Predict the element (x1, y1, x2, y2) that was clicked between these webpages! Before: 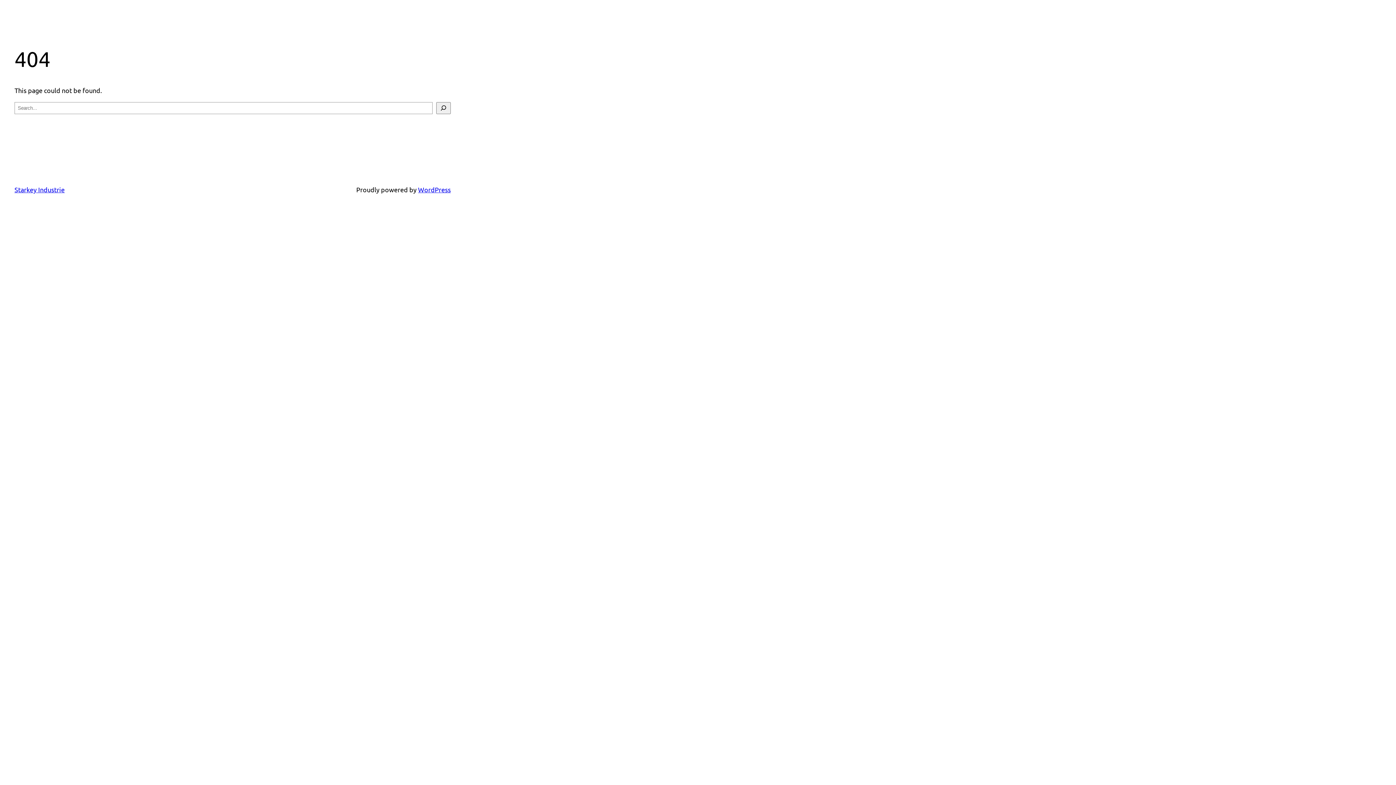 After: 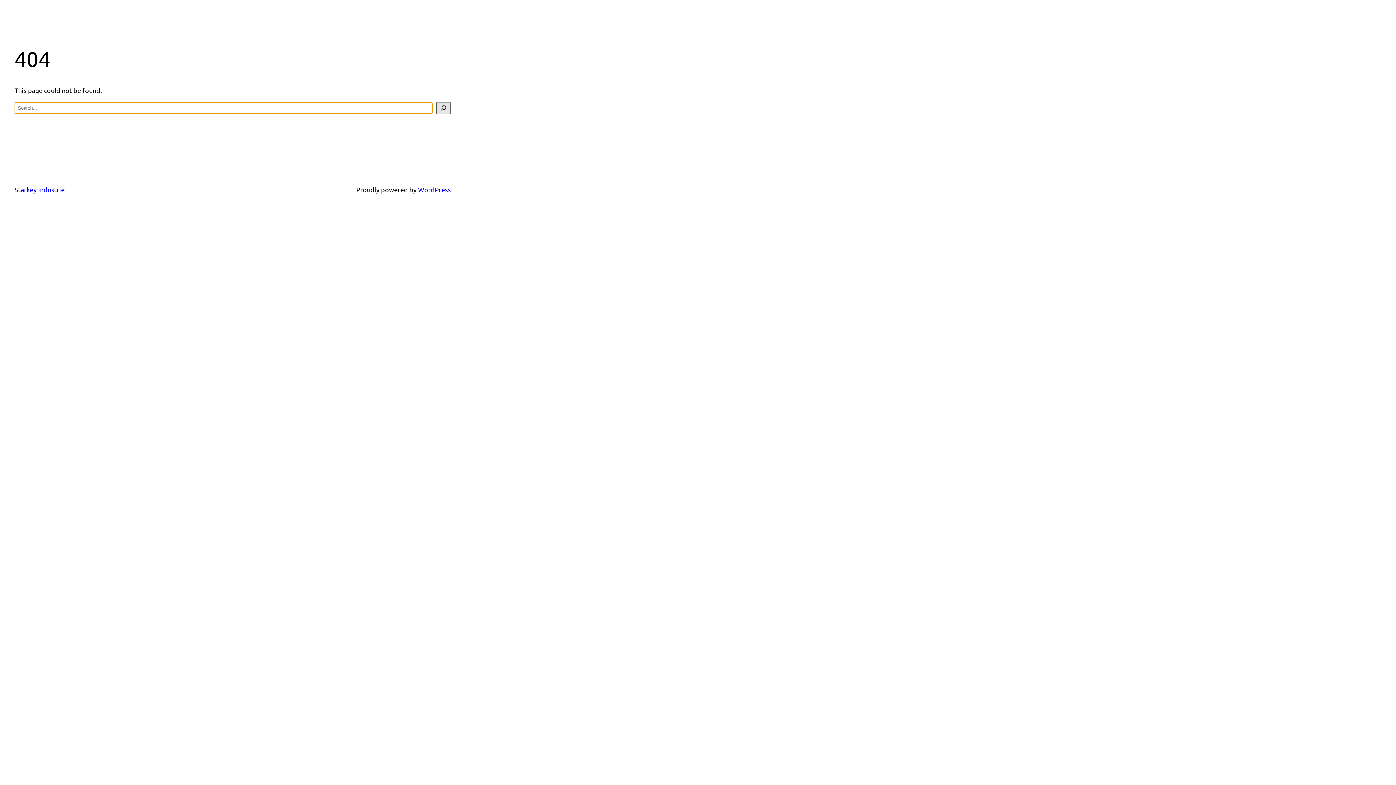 Action: bbox: (436, 102, 450, 114) label: Search